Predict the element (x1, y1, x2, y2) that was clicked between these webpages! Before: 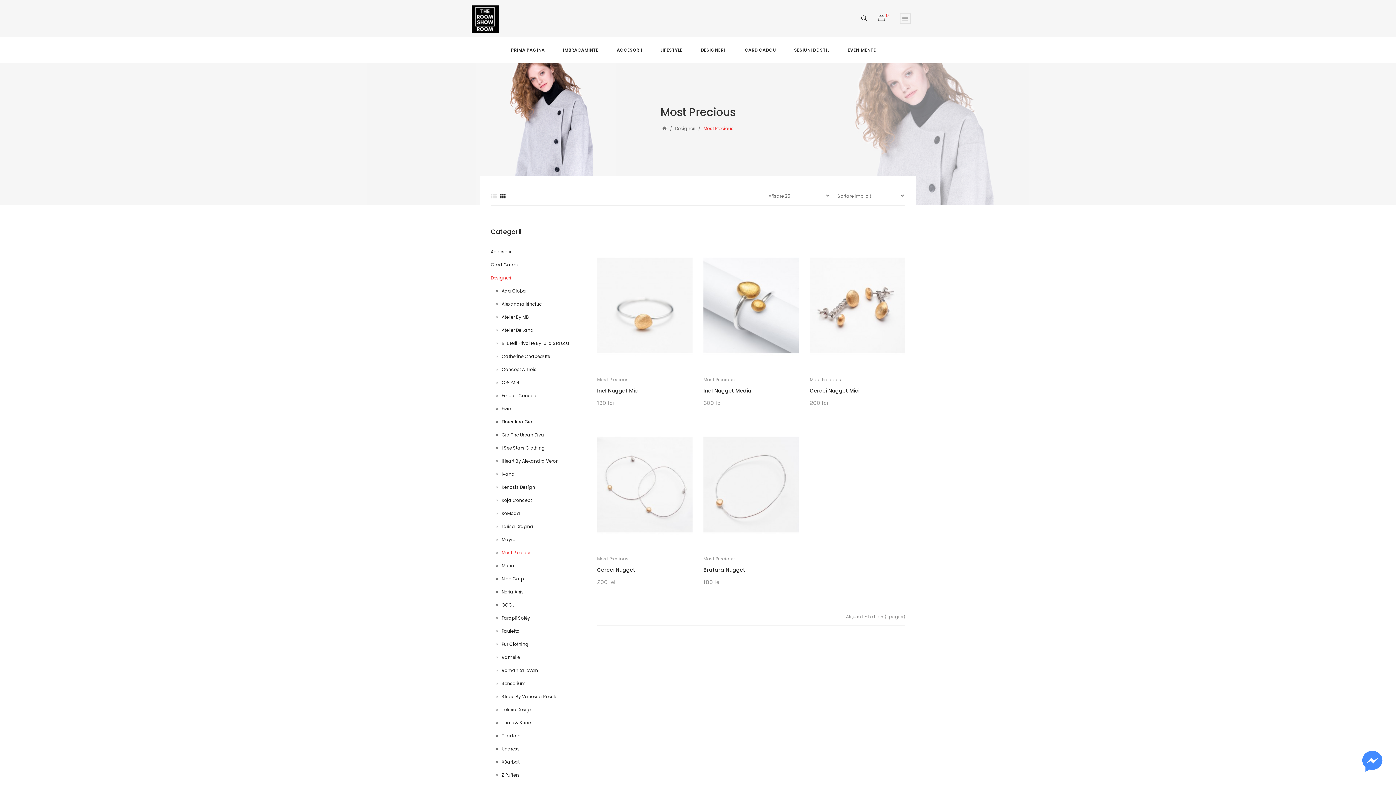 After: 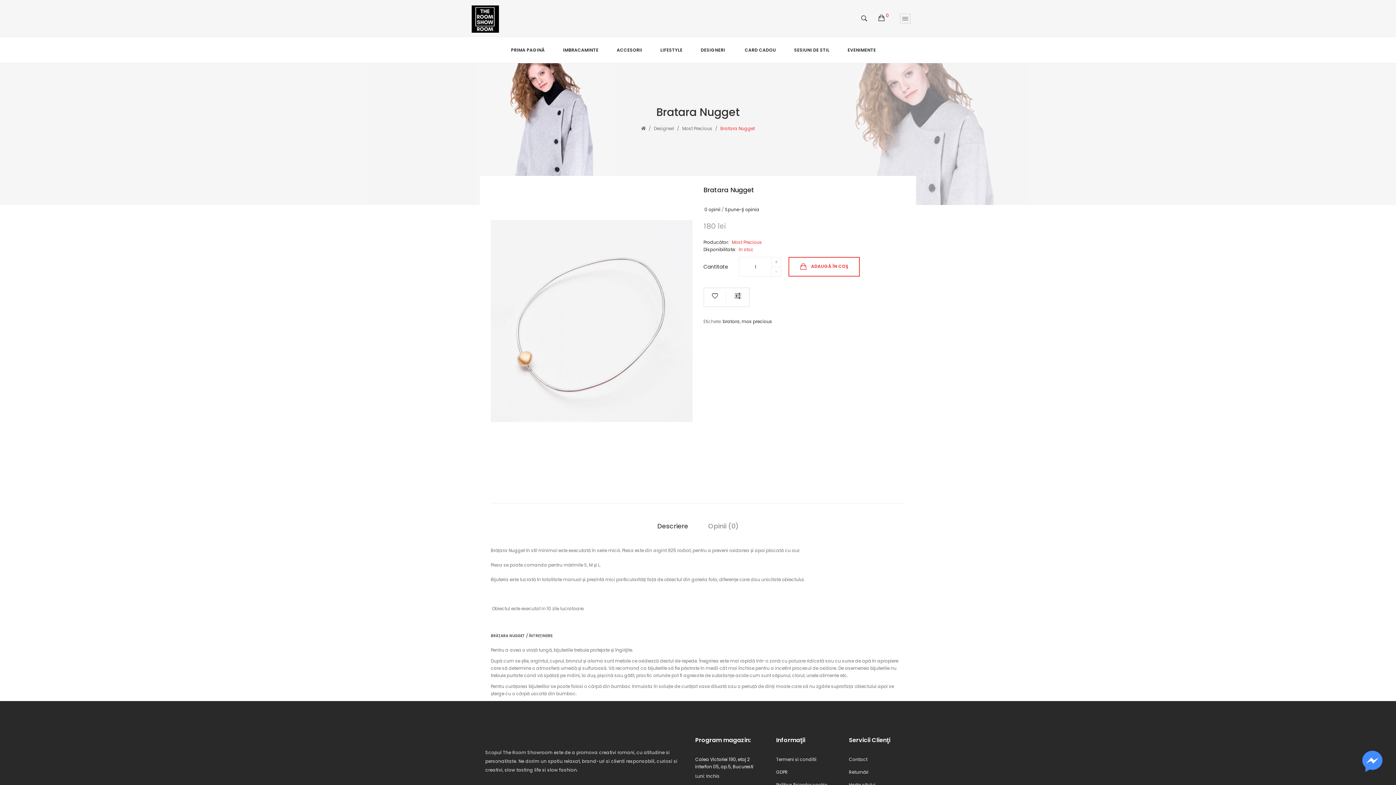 Action: label: Bratara Nugget bbox: (703, 566, 745, 573)